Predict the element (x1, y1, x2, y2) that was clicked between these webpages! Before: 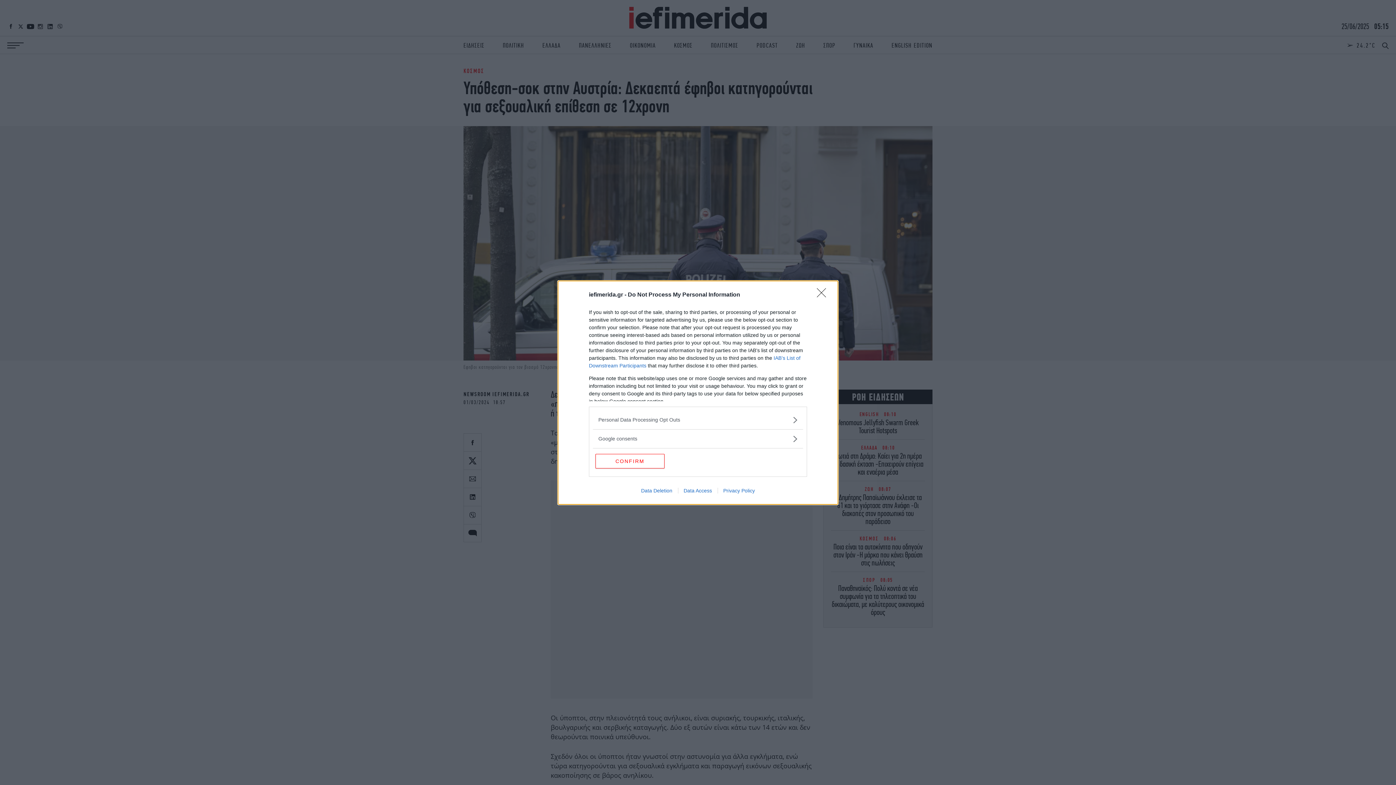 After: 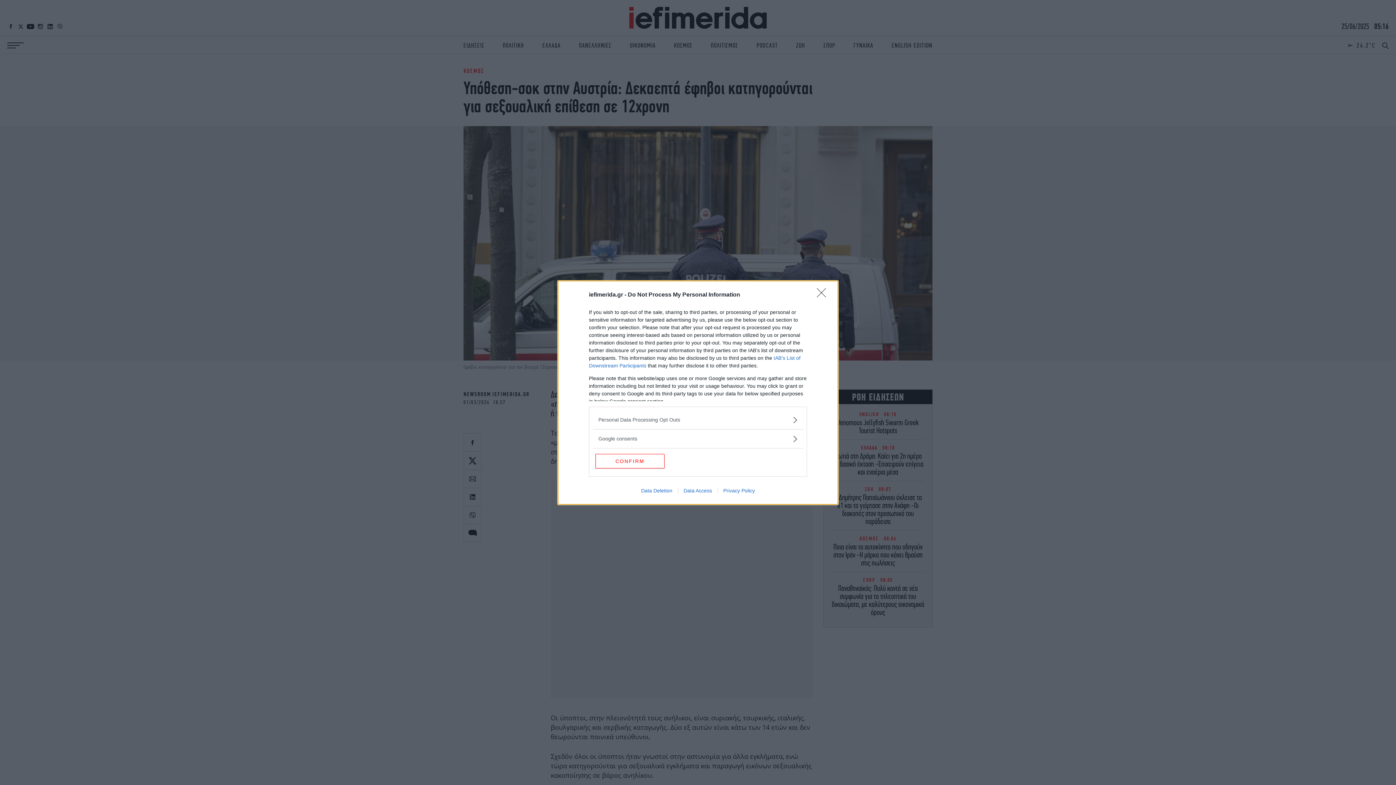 Action: label: Data Access bbox: (678, 487, 717, 493)